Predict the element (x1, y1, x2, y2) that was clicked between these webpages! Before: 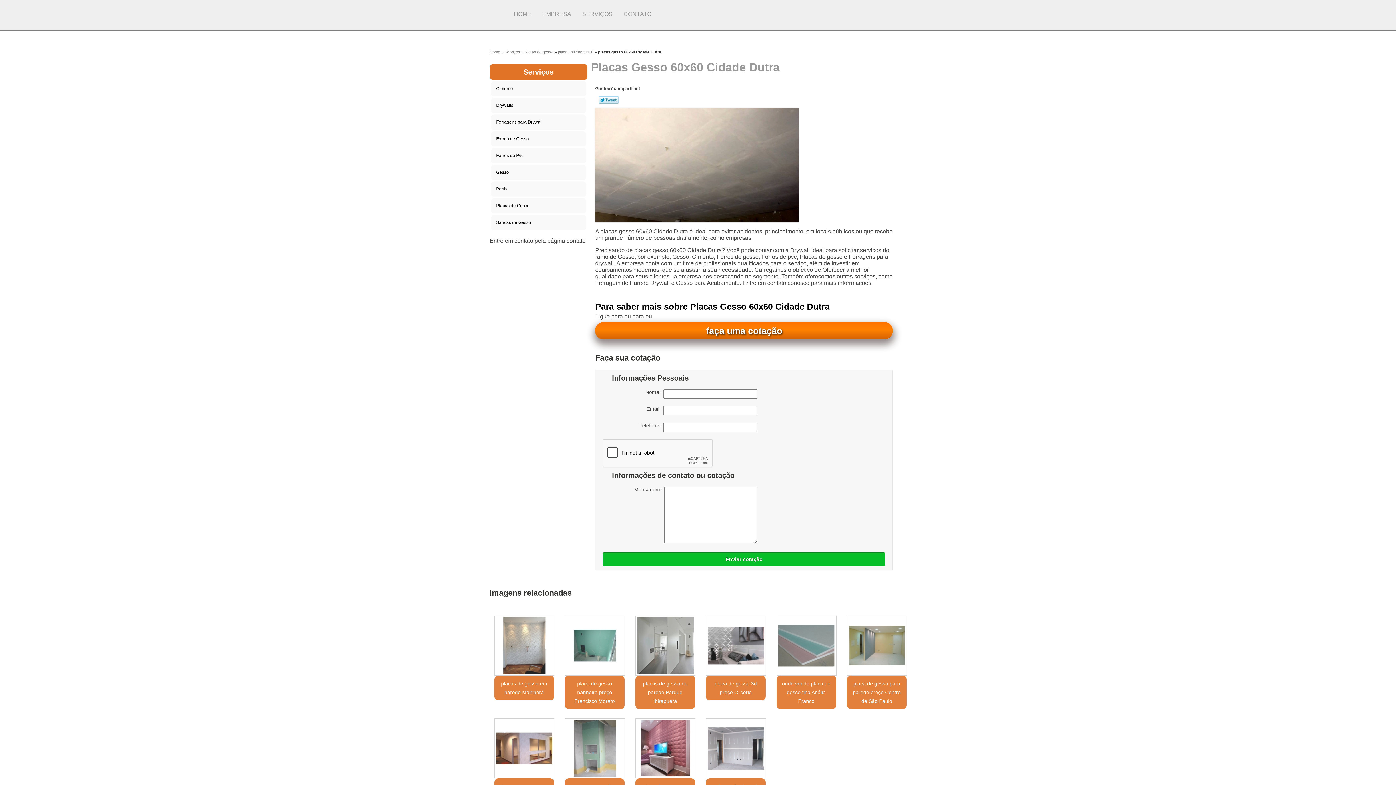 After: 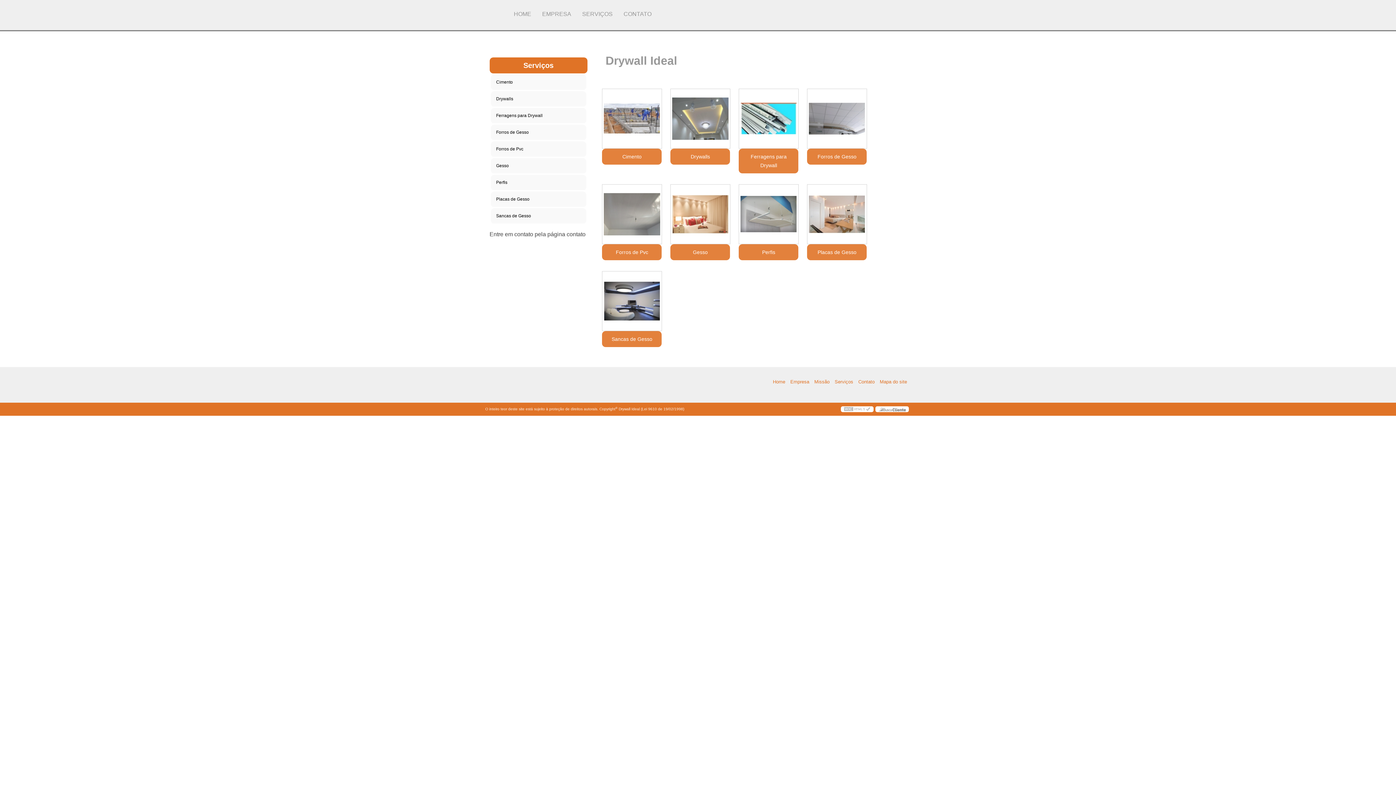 Action: label: Home bbox: (489, 49, 500, 54)